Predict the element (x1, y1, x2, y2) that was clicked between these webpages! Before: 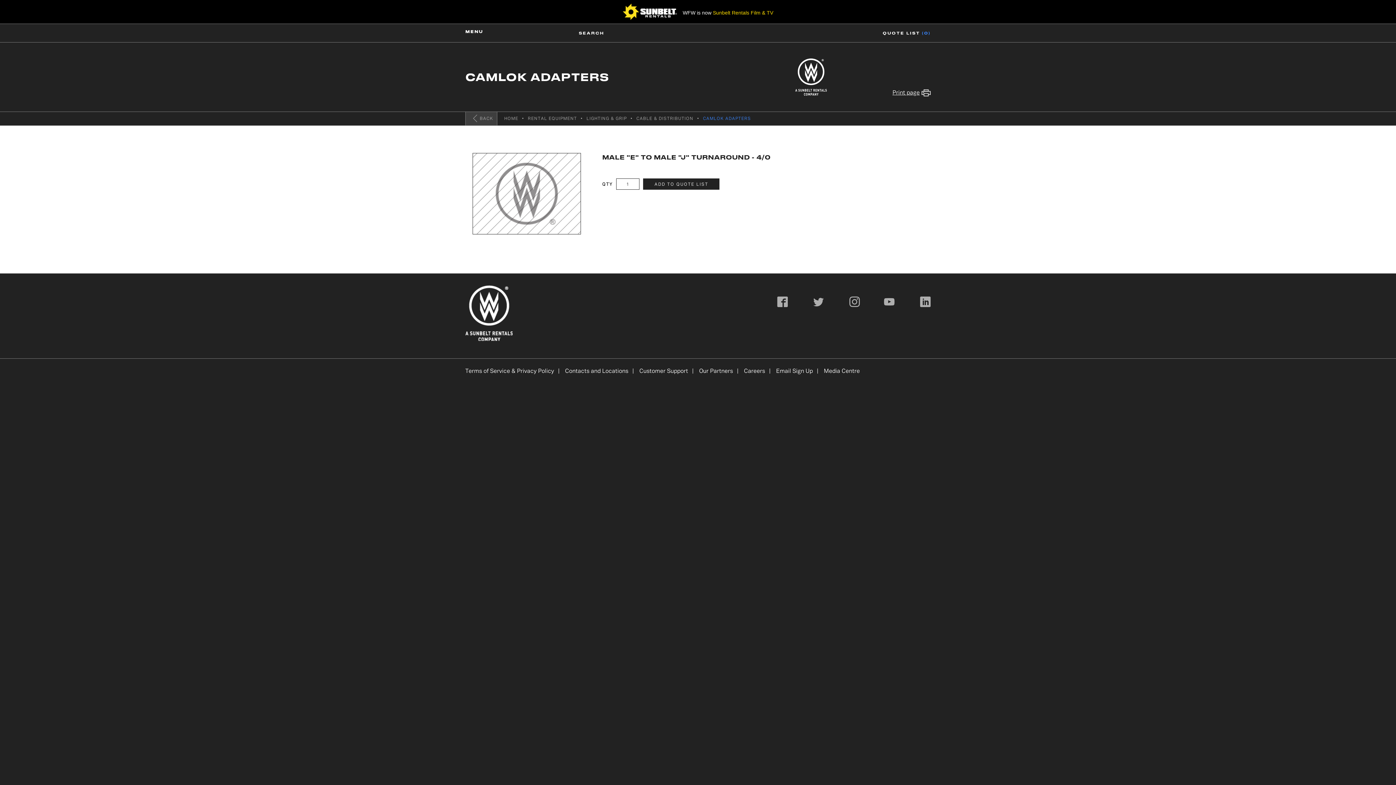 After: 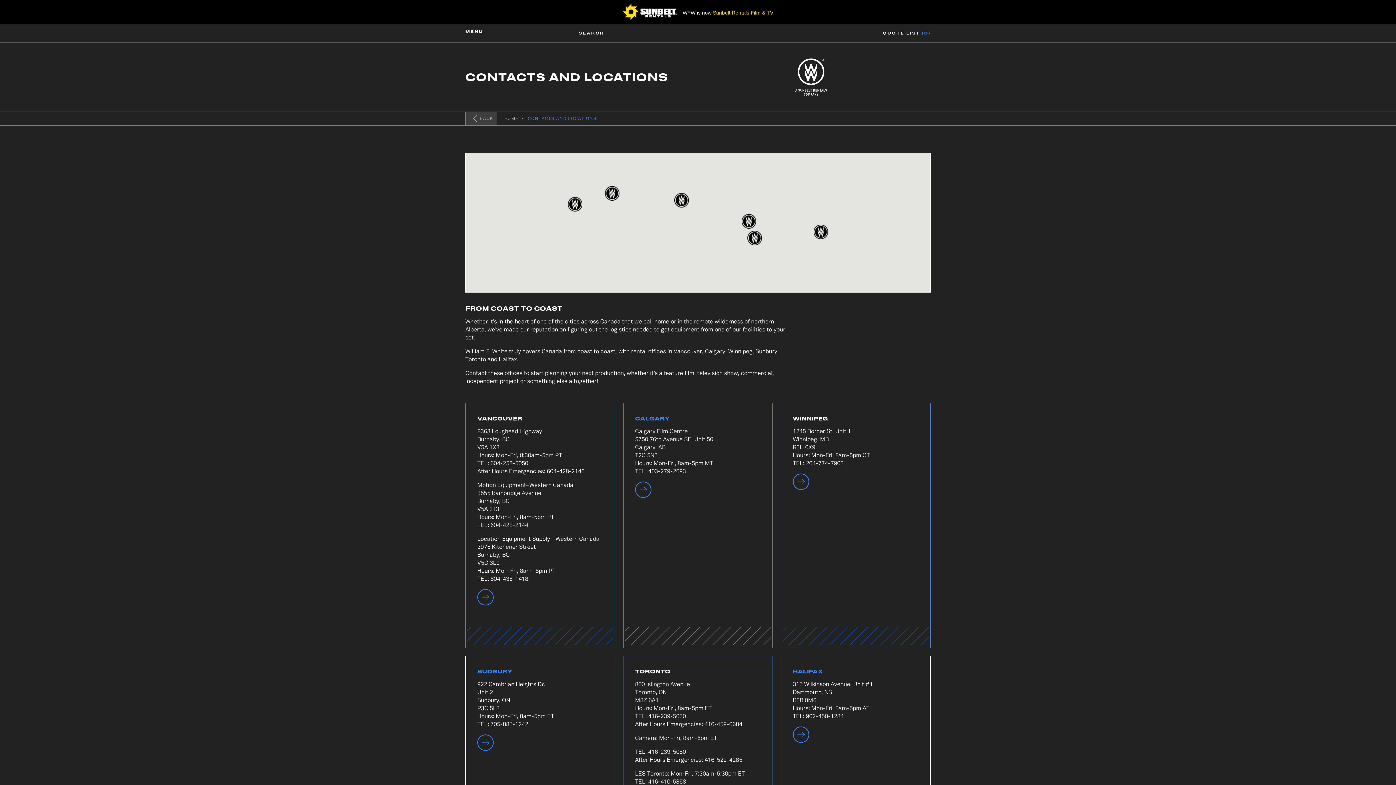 Action: bbox: (565, 369, 628, 374) label: Contacts and Locations